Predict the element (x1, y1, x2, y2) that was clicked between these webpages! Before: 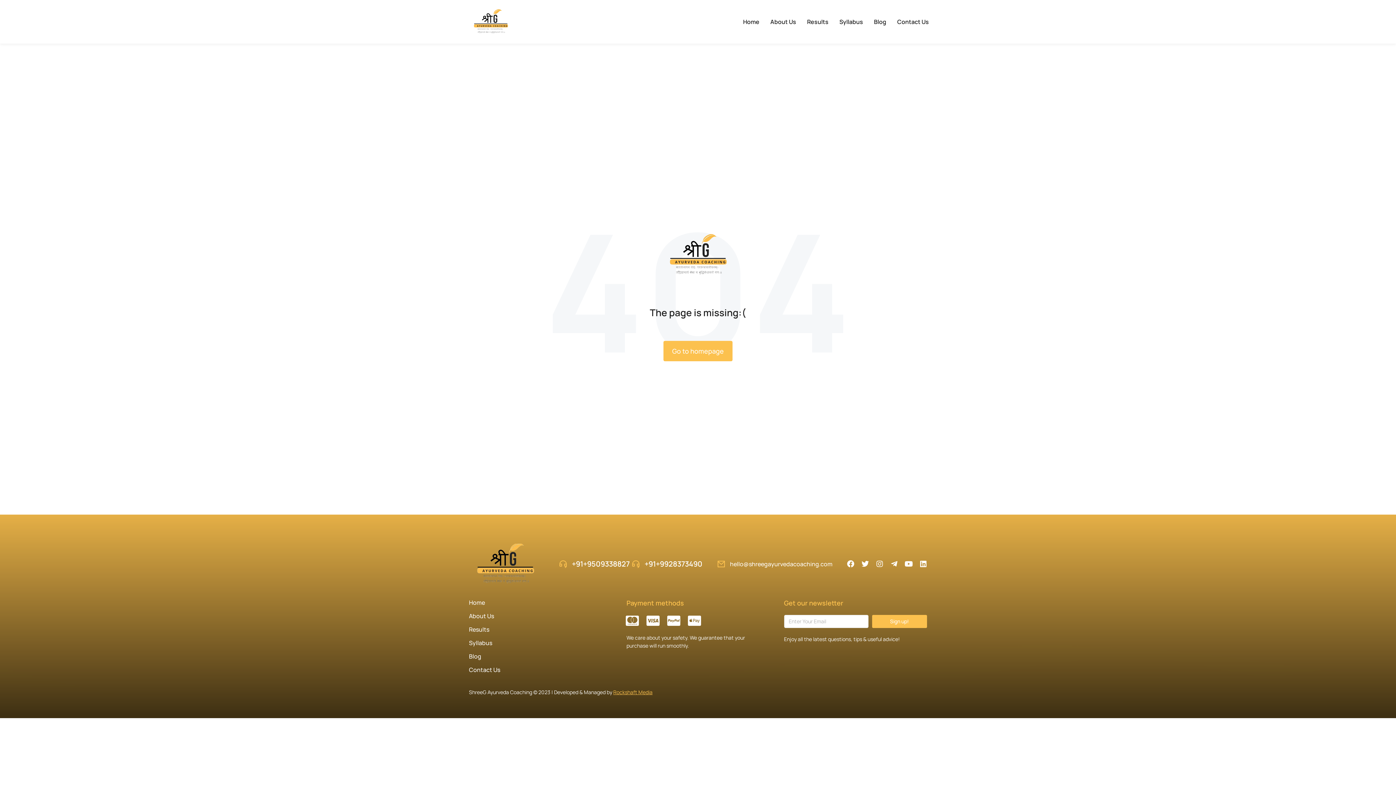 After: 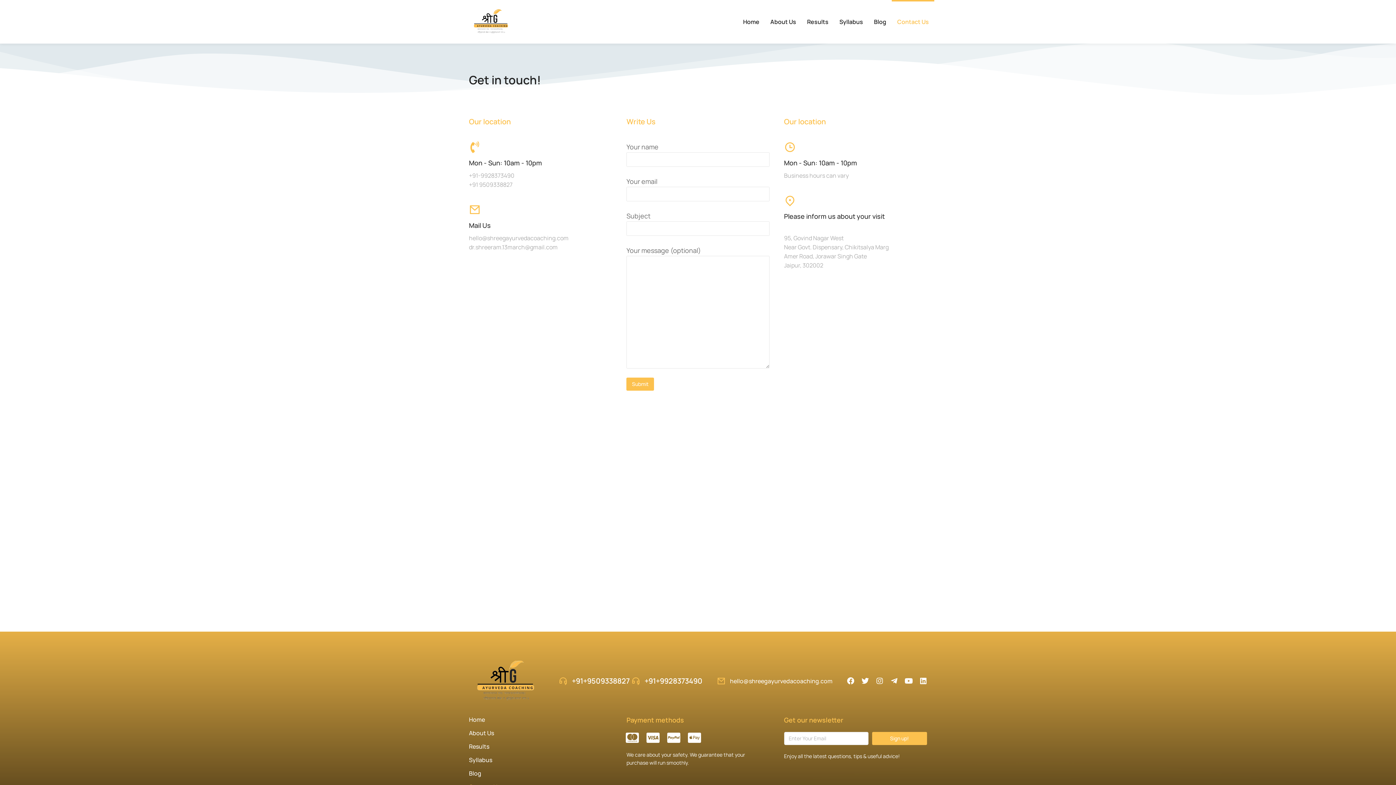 Action: label: Contact Us bbox: (892, 0, 934, 43)